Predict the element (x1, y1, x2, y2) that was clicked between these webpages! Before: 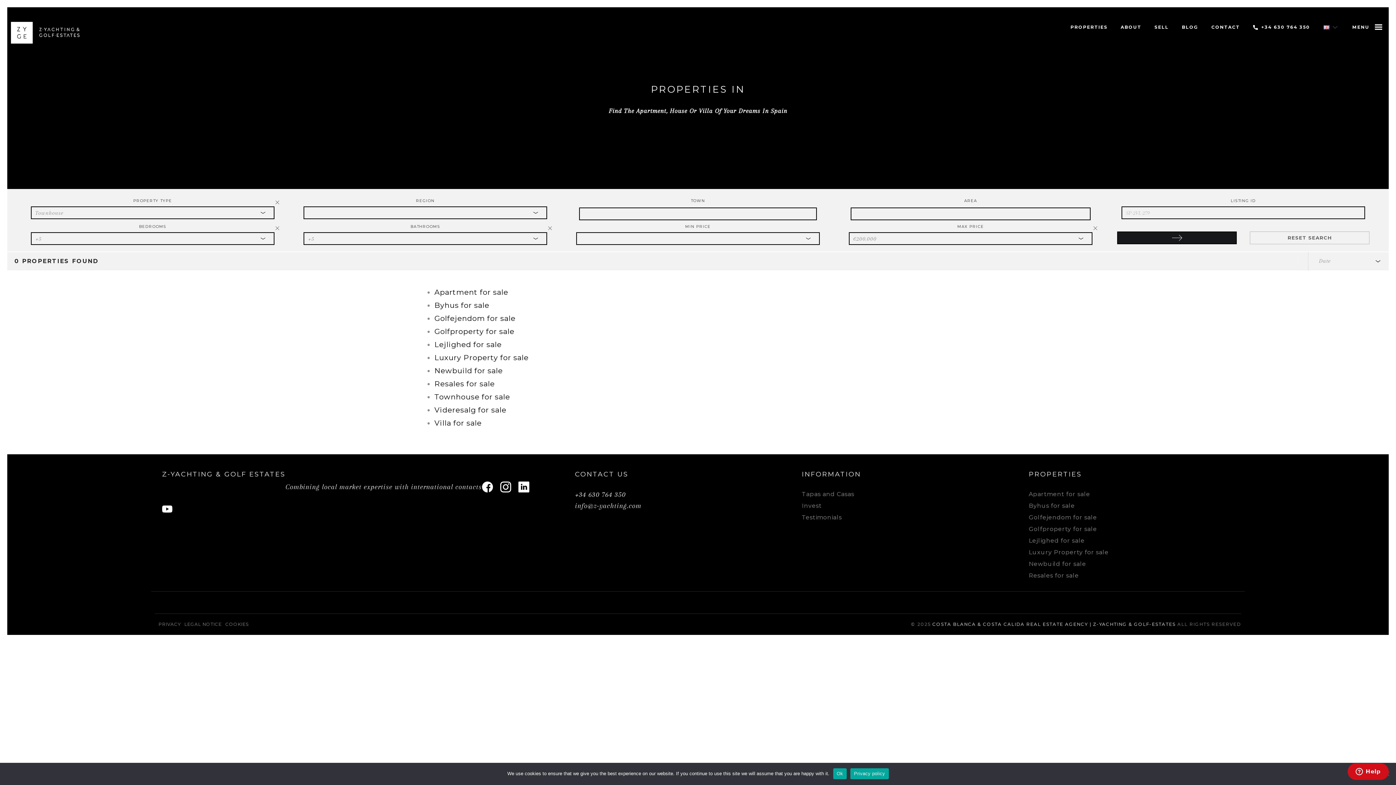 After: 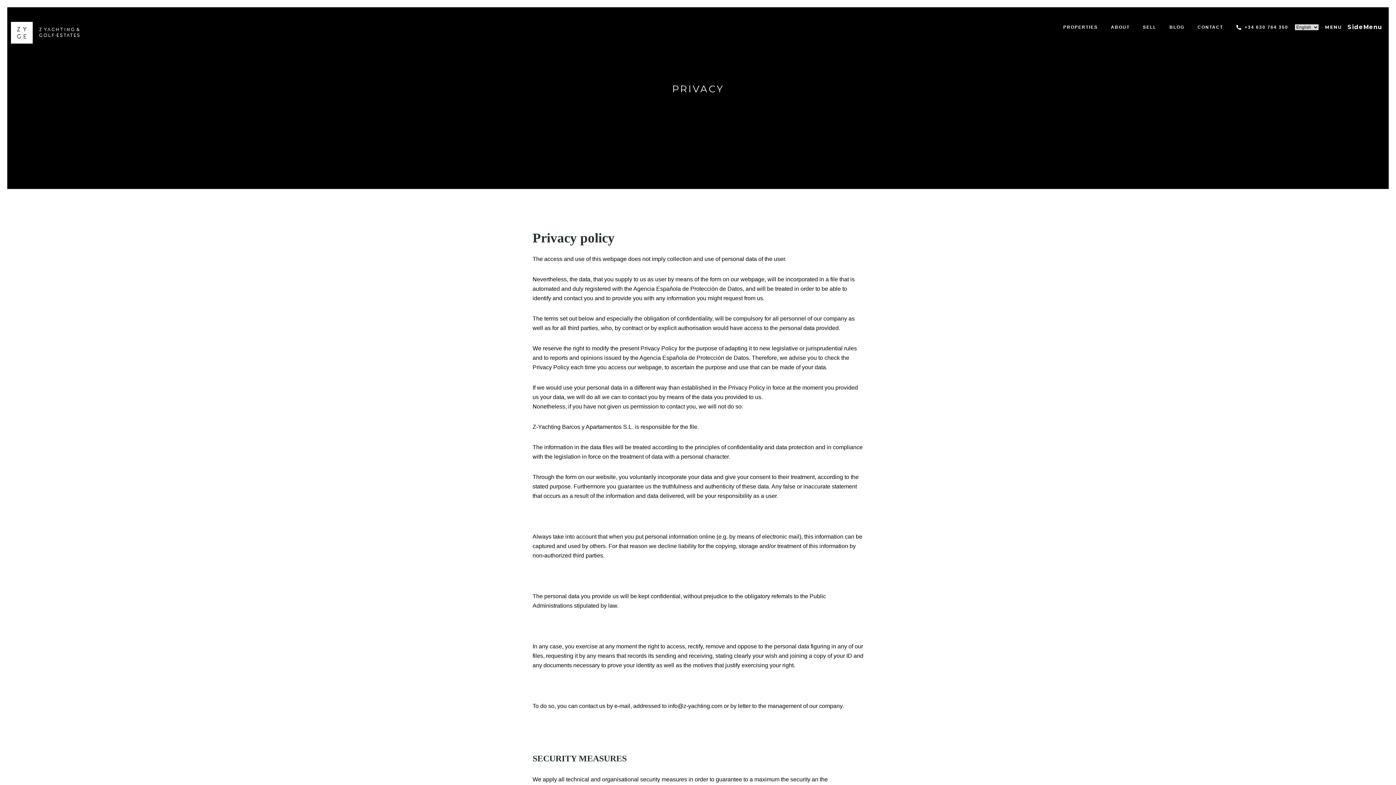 Action: bbox: (158, 618, 180, 630) label: PRIVACY